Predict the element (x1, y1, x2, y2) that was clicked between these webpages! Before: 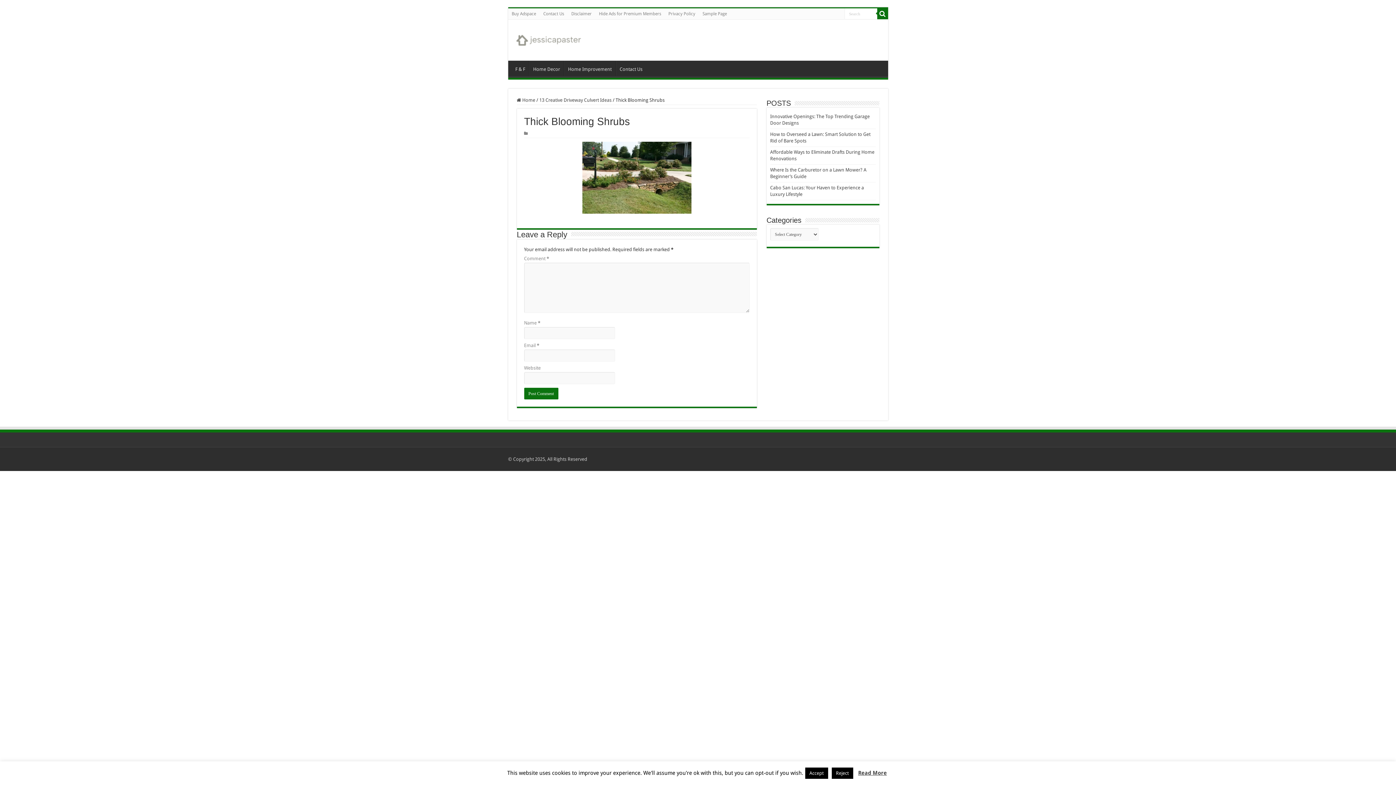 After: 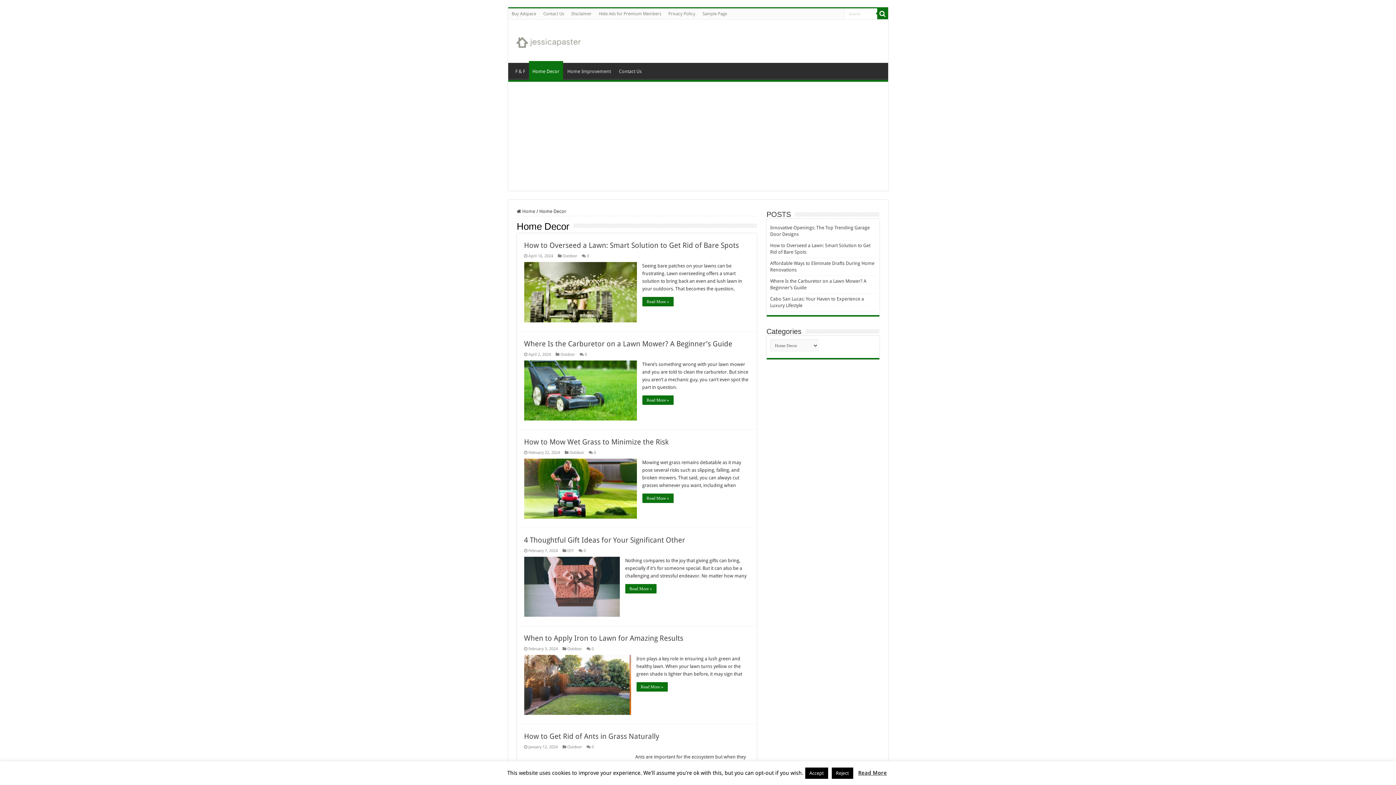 Action: label: Home Decor bbox: (529, 60, 563, 76)